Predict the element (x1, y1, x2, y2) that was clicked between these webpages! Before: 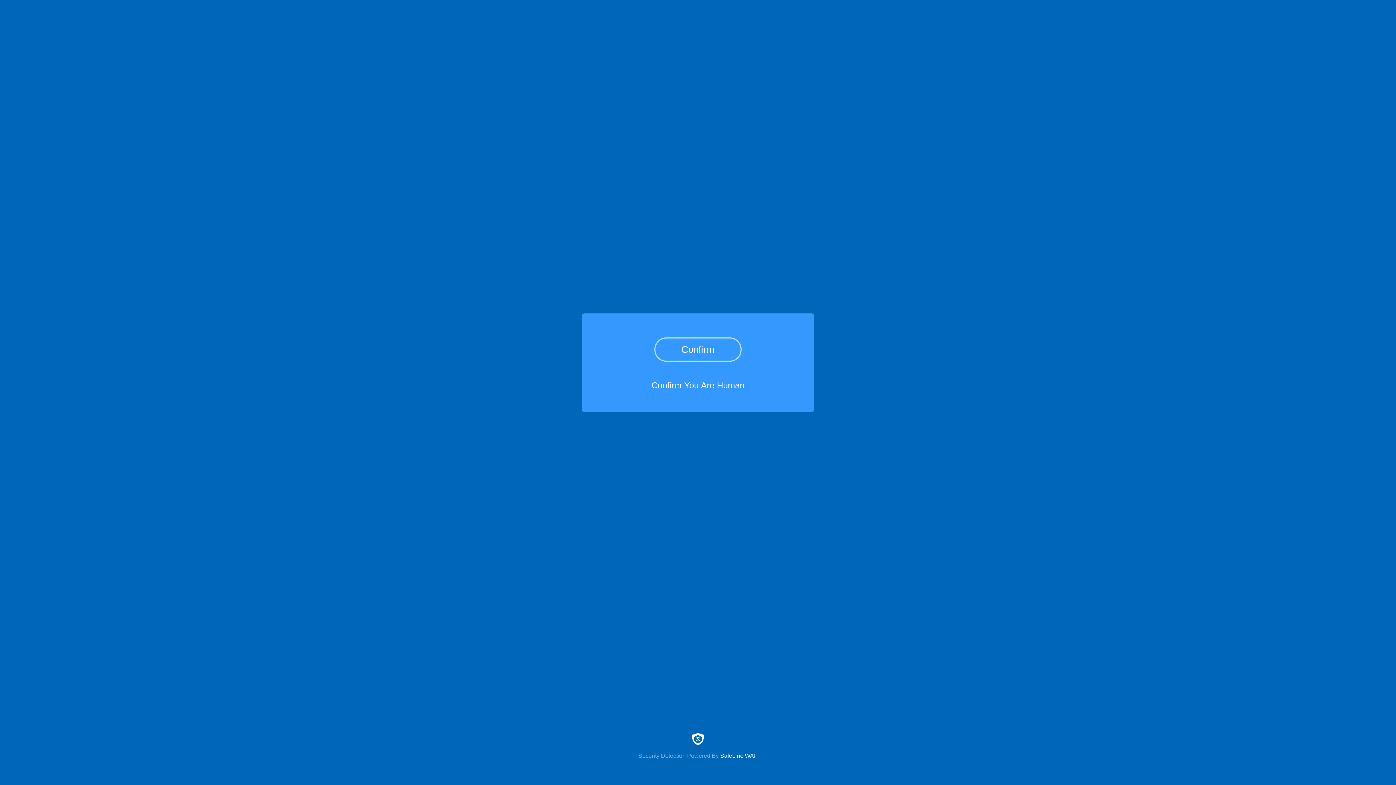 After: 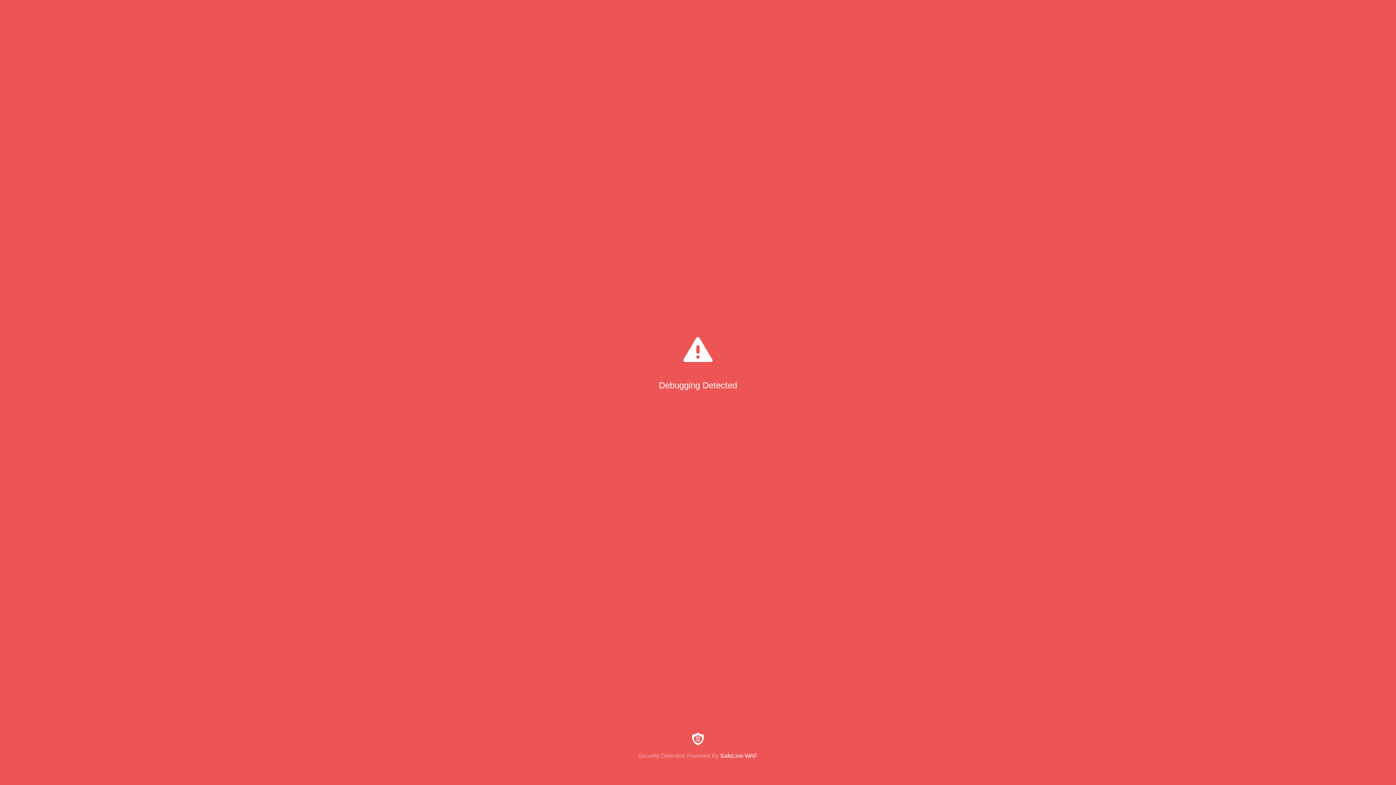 Action: bbox: (654, 337, 741, 361) label: Confirm